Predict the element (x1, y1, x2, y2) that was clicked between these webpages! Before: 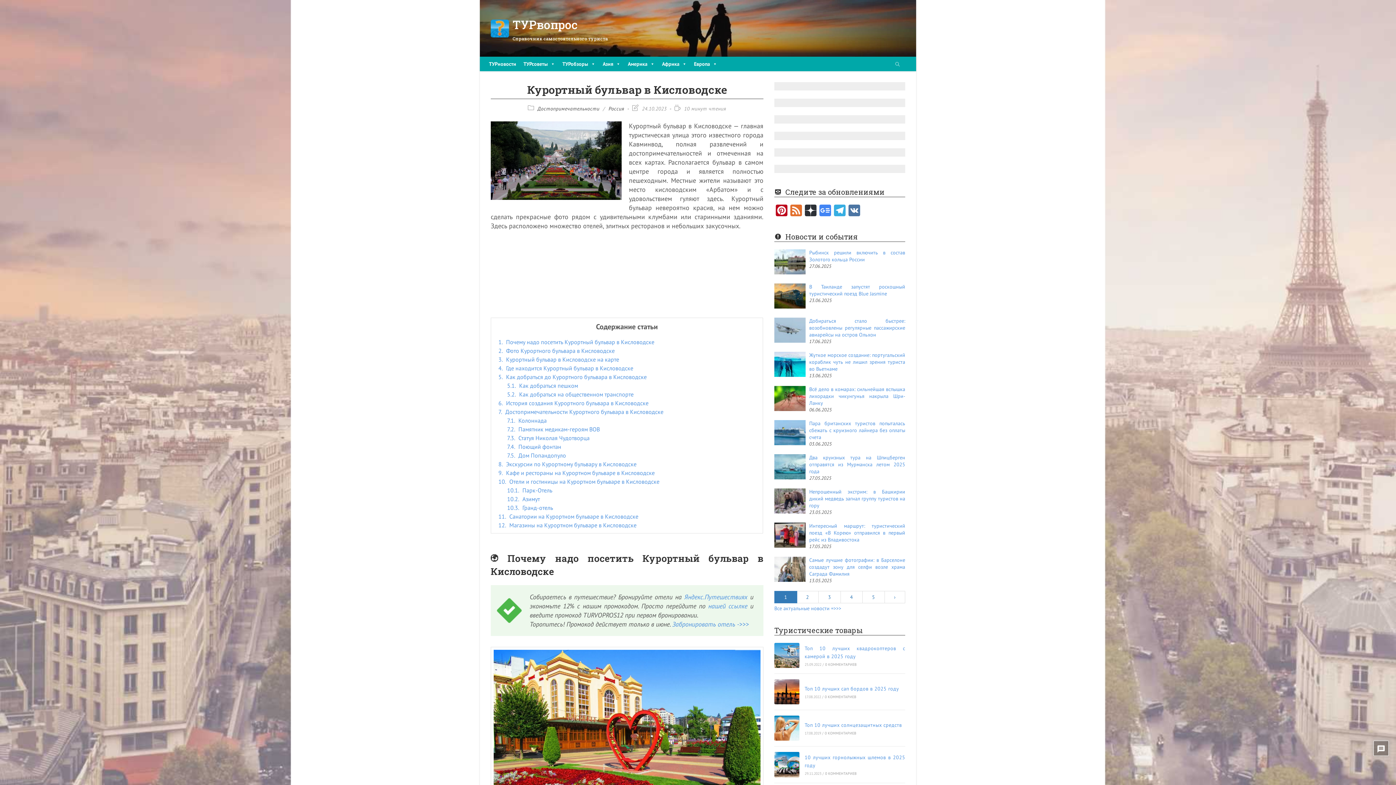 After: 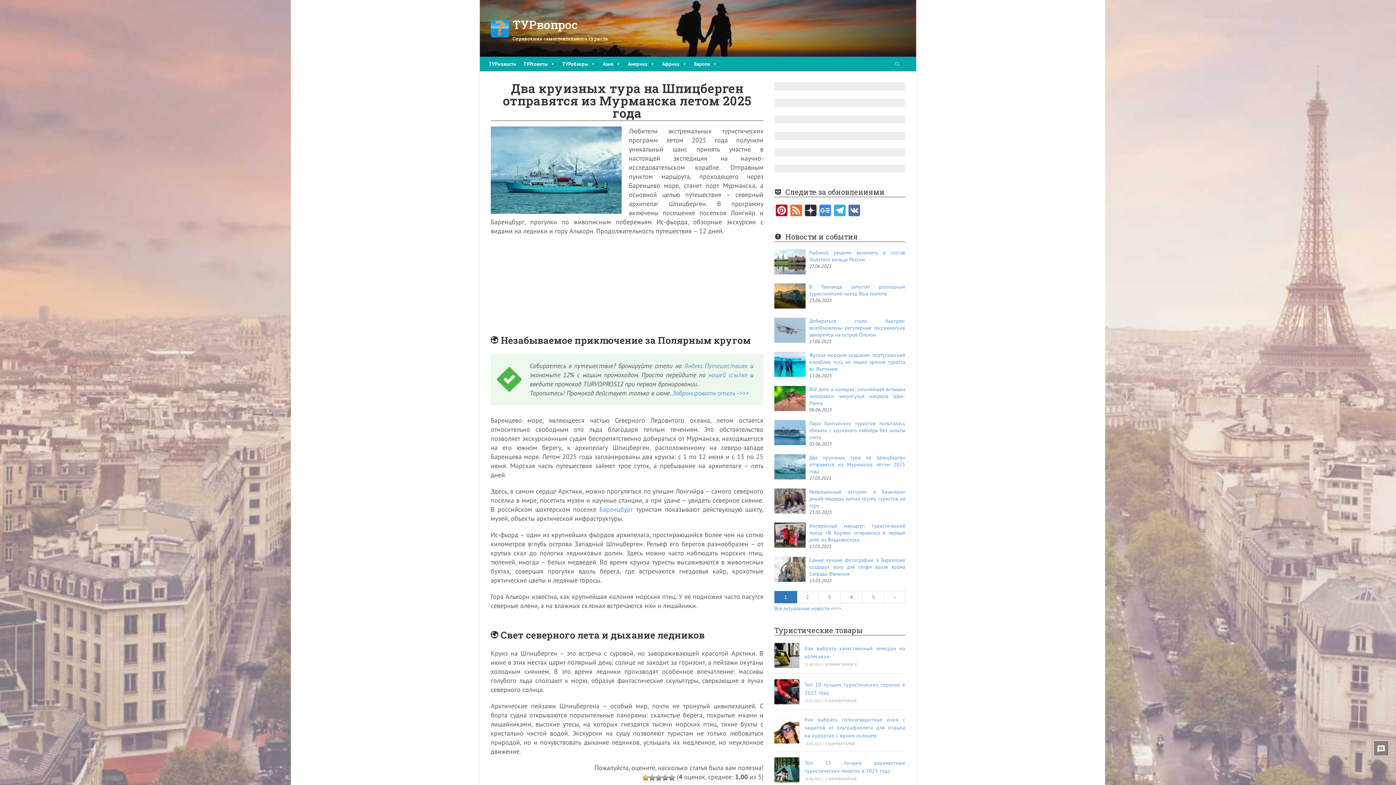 Action: label: Два круизных тура на Шпицберген отправятся из Мурманска летом 2025 года bbox: (809, 454, 905, 474)